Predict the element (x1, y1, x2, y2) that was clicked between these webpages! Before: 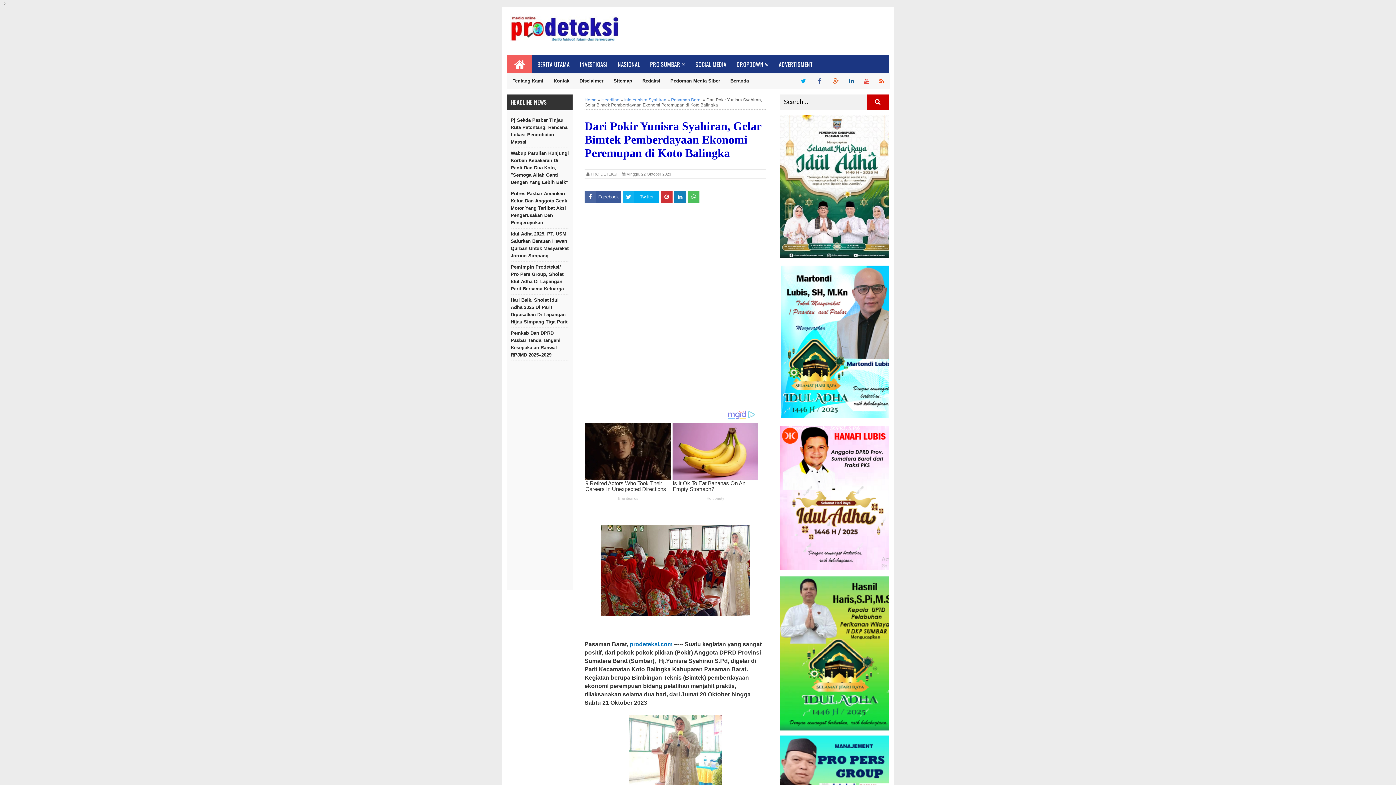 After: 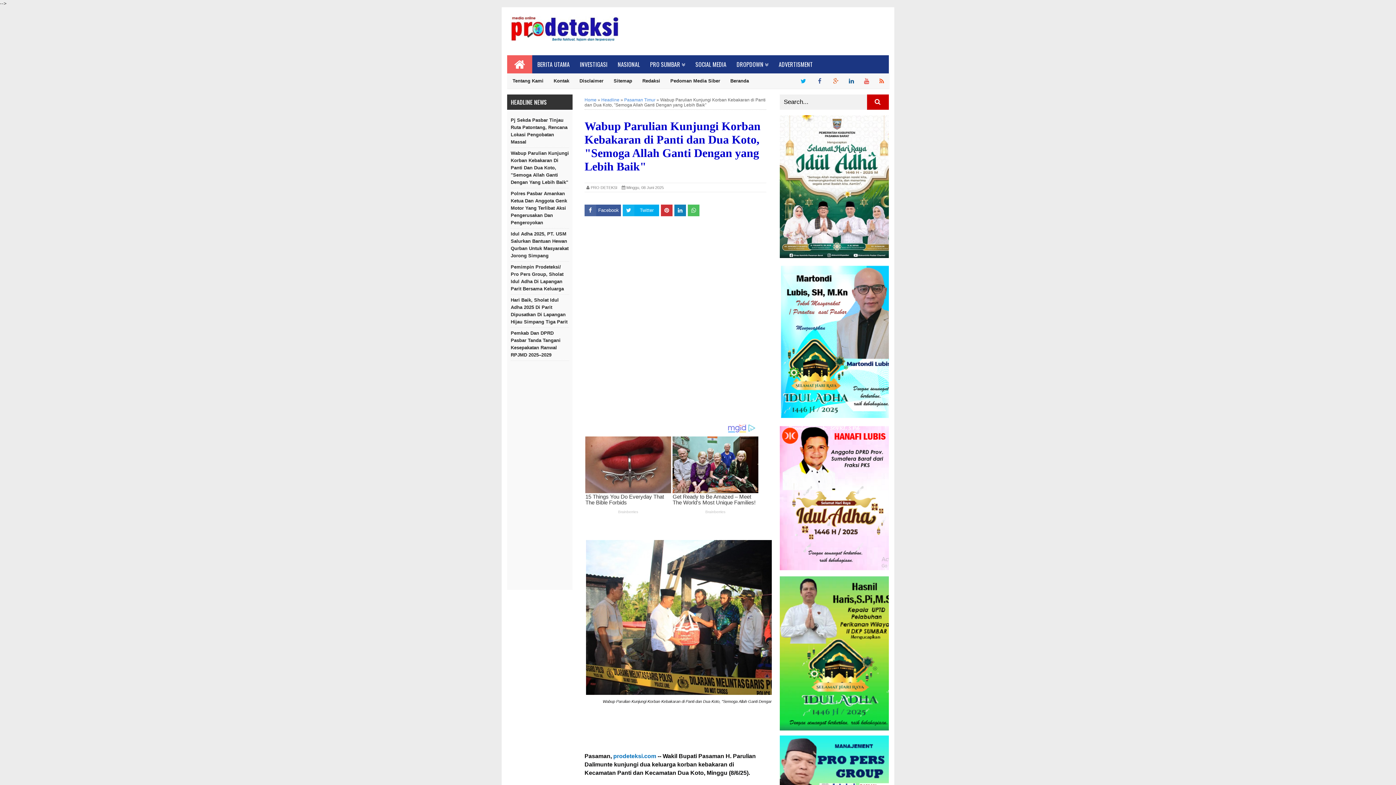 Action: bbox: (510, 149, 569, 186) label: Wabup Parulian Kunjungi Korban Kebakaran Di Panti Dan Dua Koto, "Semoga Allah Ganti Dengan Yang Lebih Baik"